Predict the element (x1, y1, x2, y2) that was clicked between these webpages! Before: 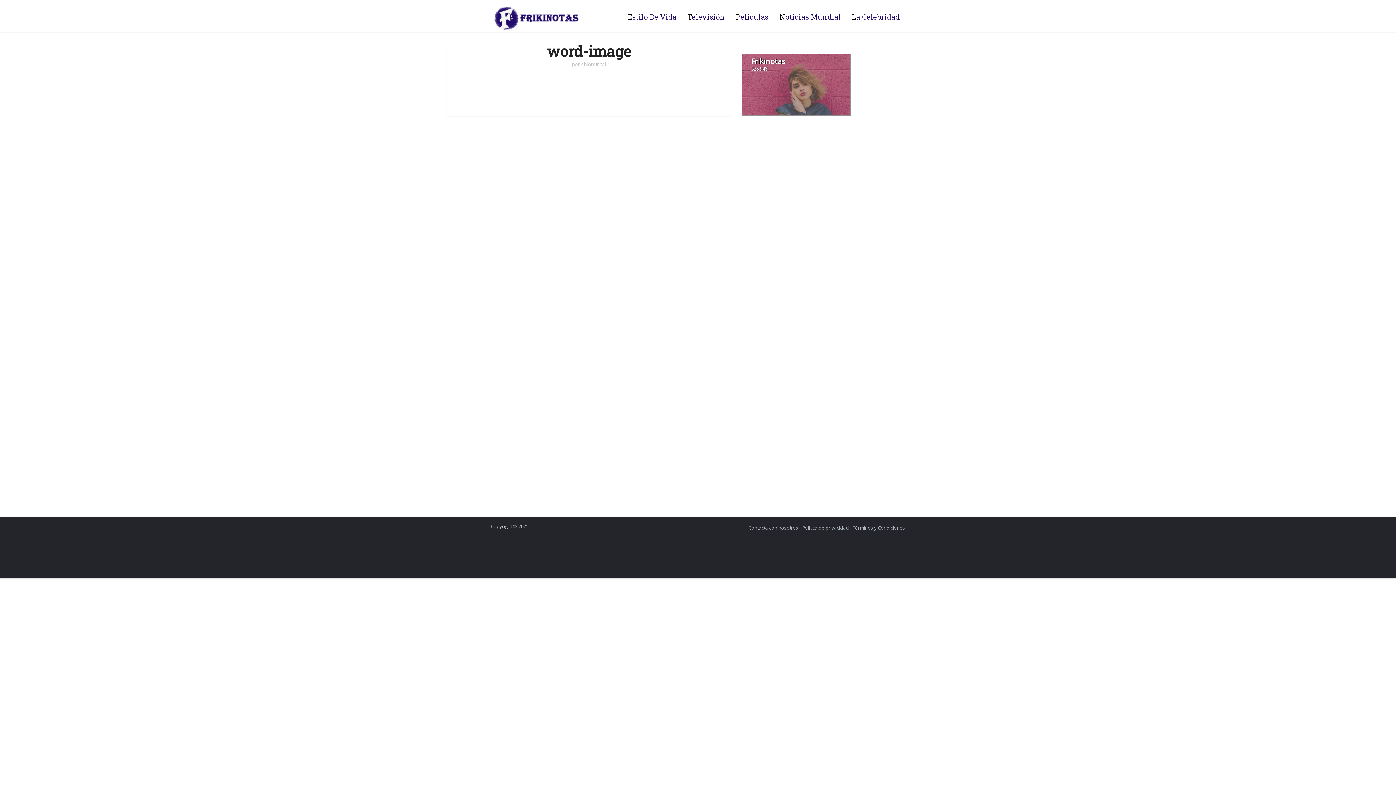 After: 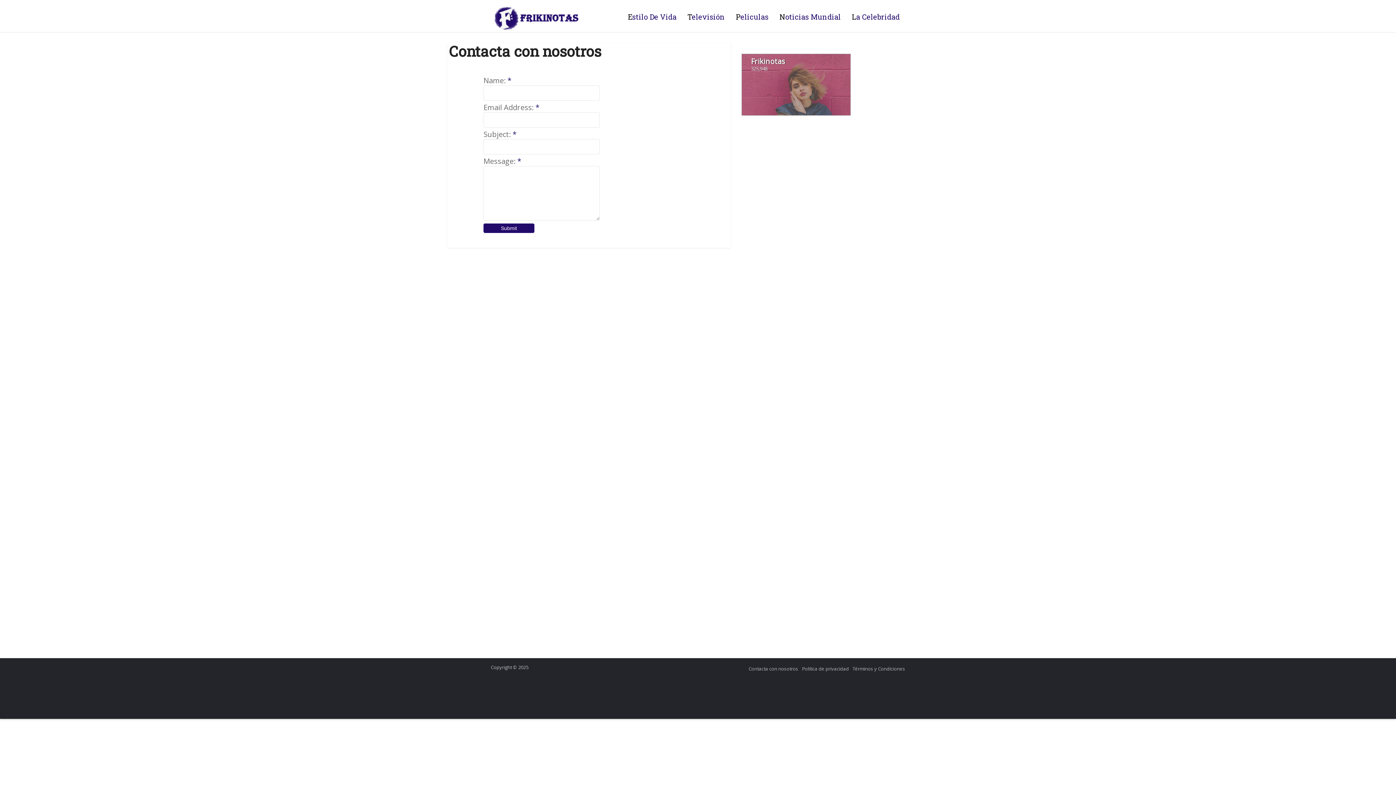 Action: label: Contacta con nosotros bbox: (748, 524, 798, 531)